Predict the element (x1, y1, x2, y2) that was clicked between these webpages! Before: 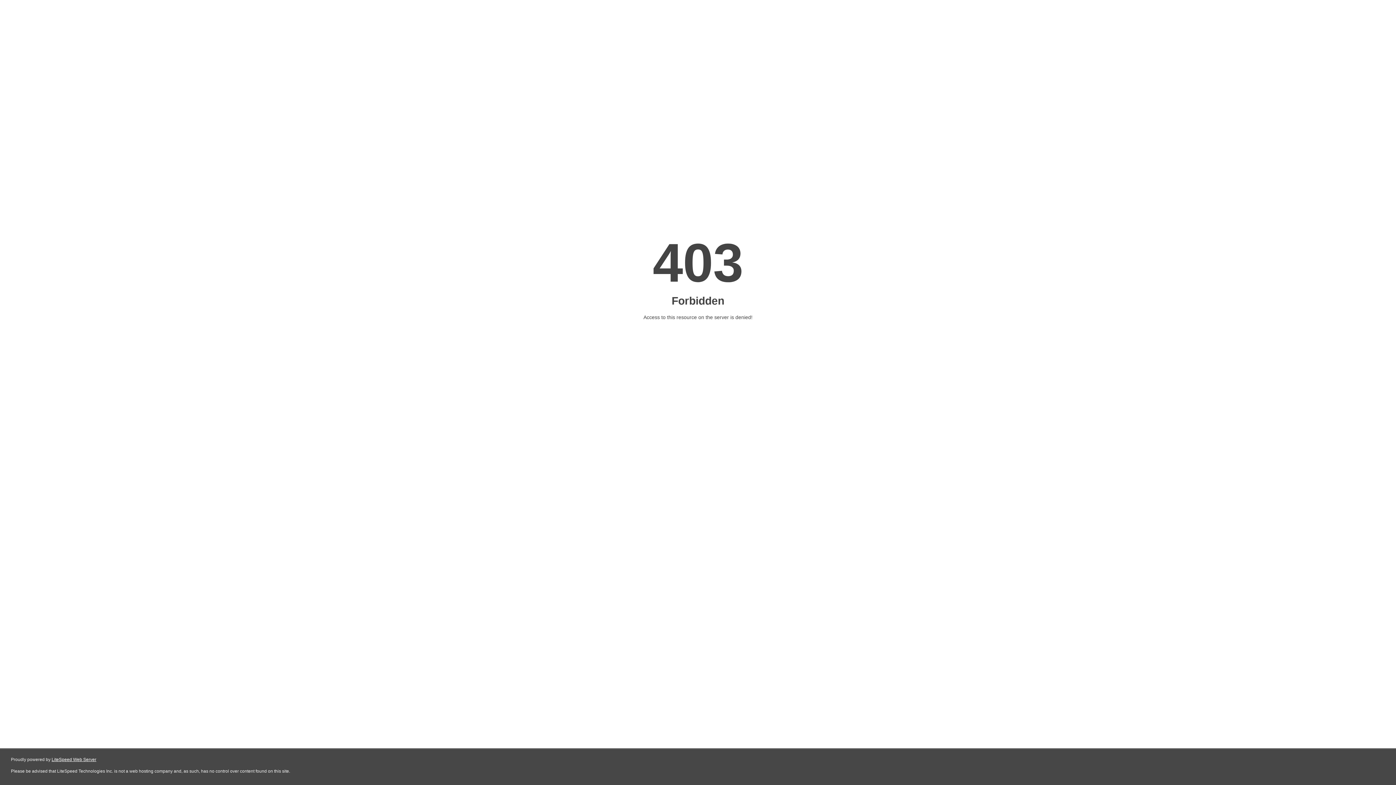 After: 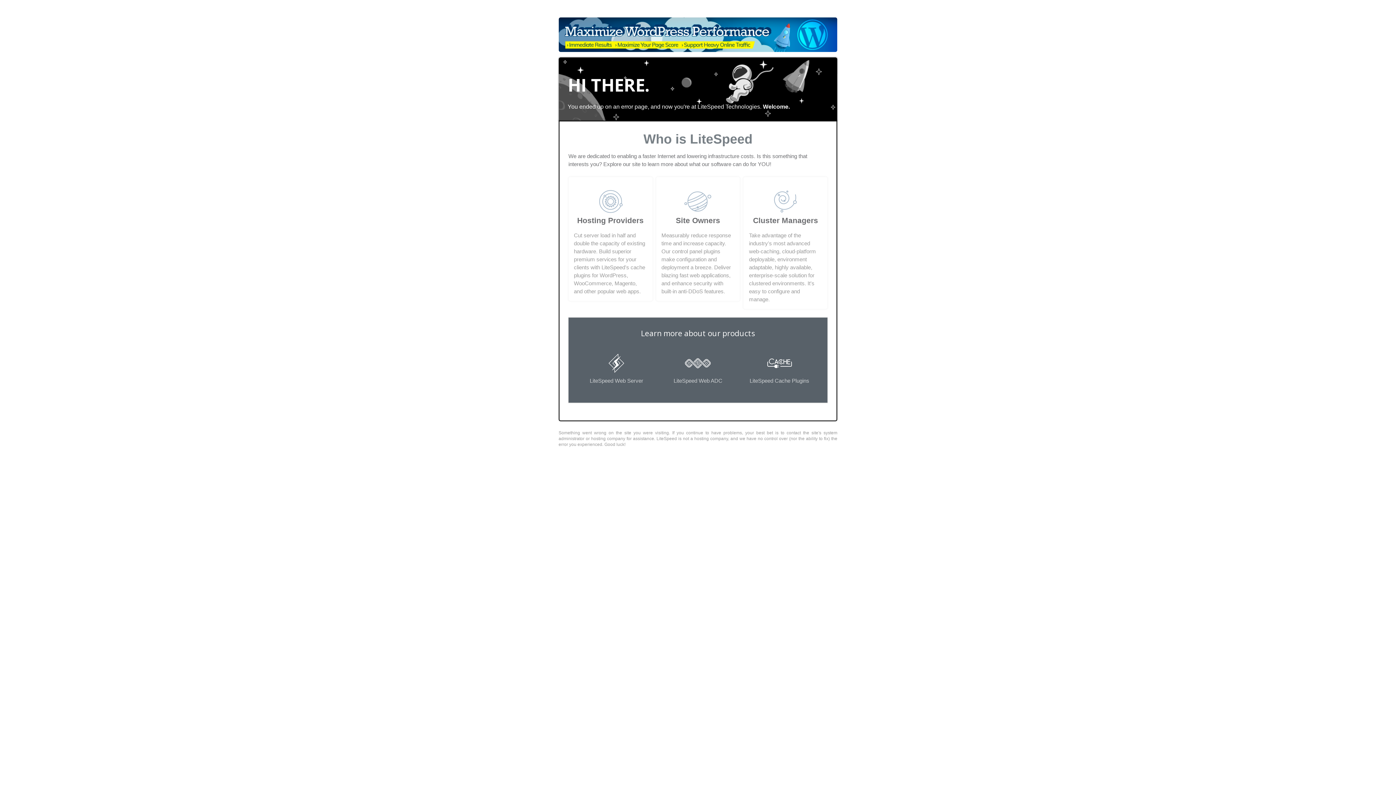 Action: label: LiteSpeed Web Server bbox: (51, 757, 96, 762)